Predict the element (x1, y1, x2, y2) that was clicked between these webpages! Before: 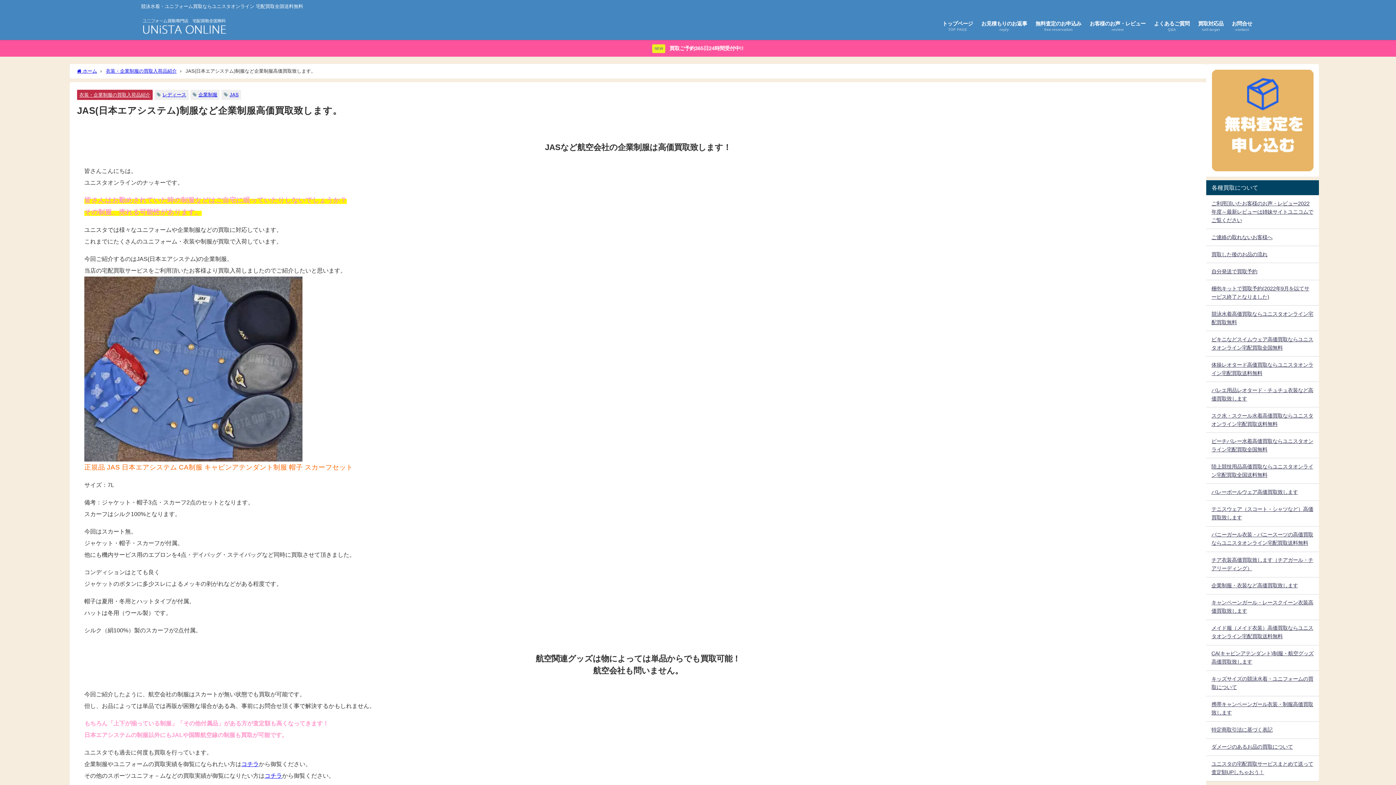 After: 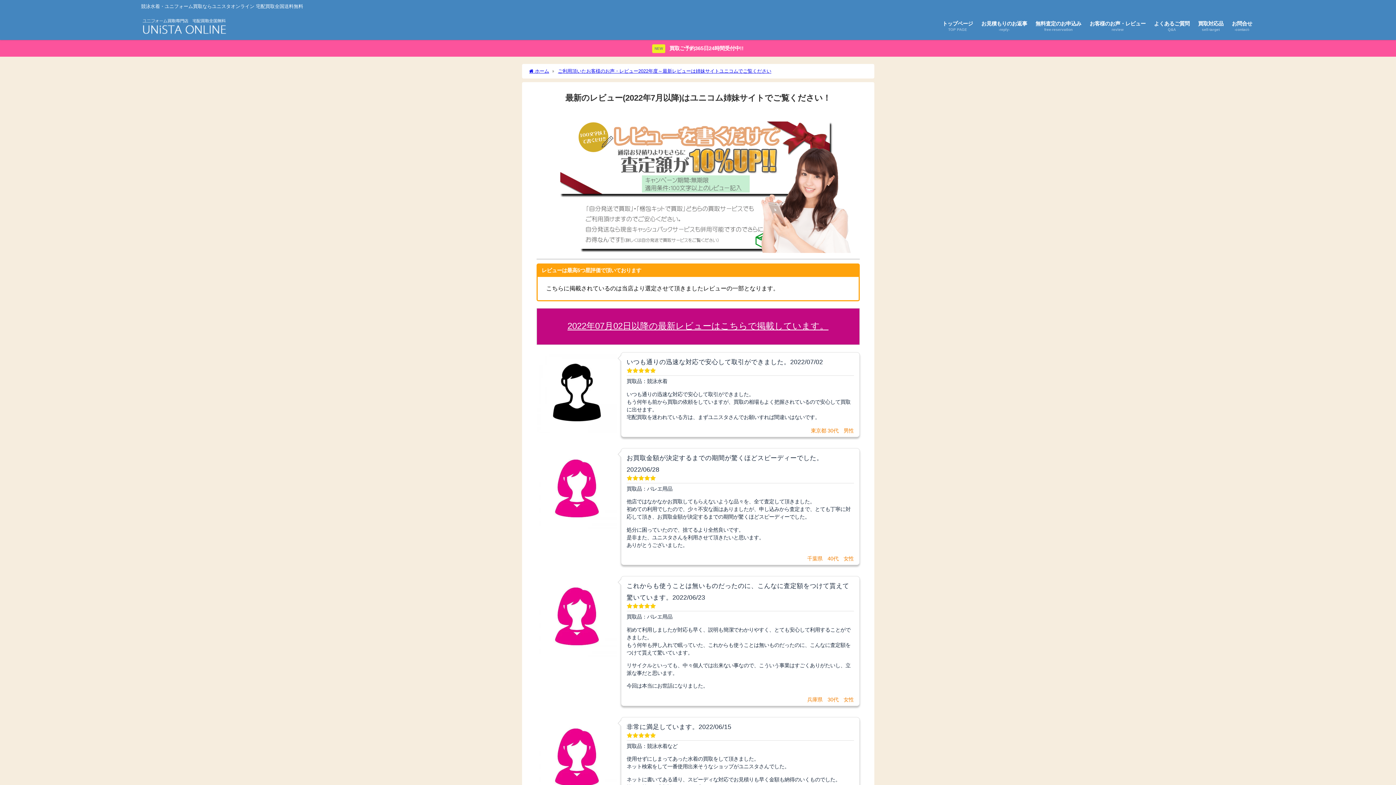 Action: label: お客様のお声・レビュー
review bbox: (1085, 13, 1150, 40)